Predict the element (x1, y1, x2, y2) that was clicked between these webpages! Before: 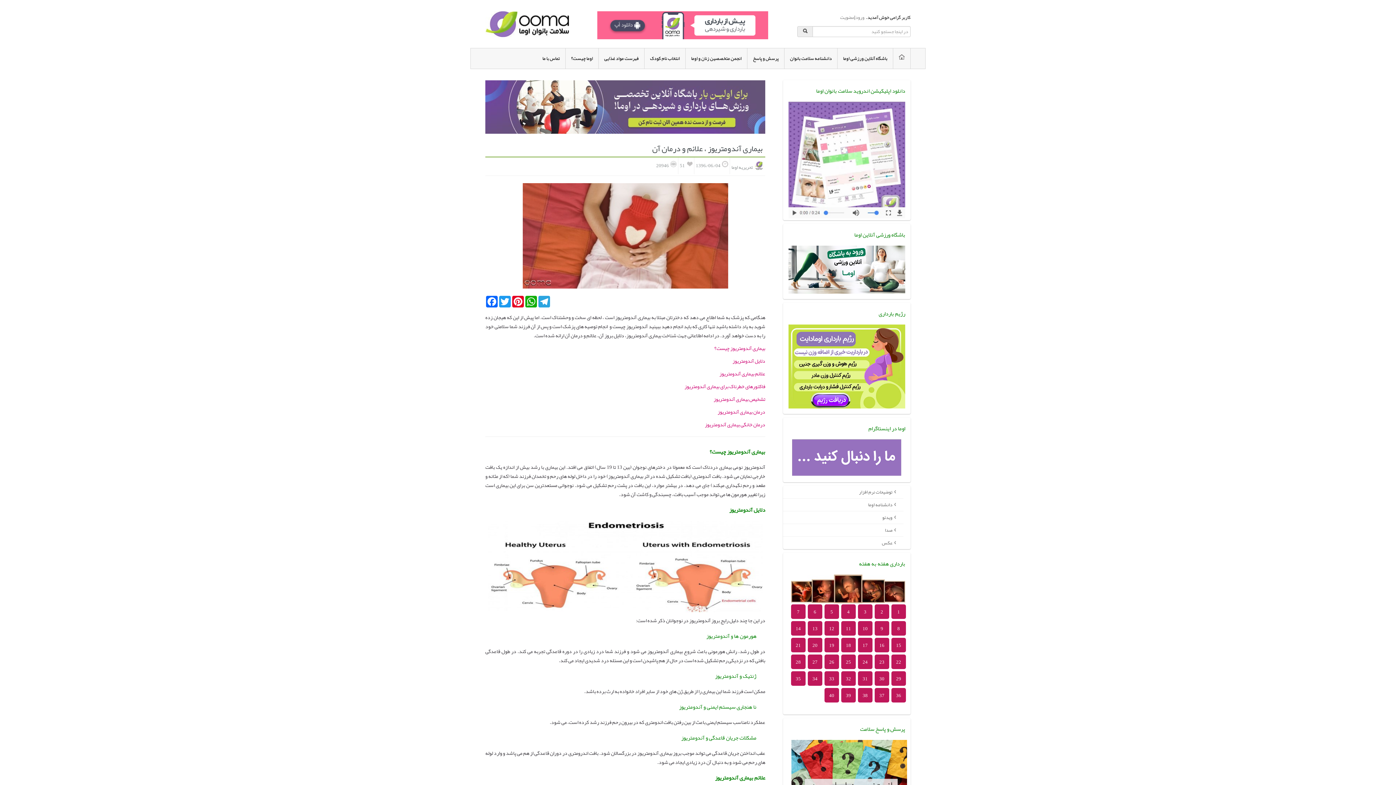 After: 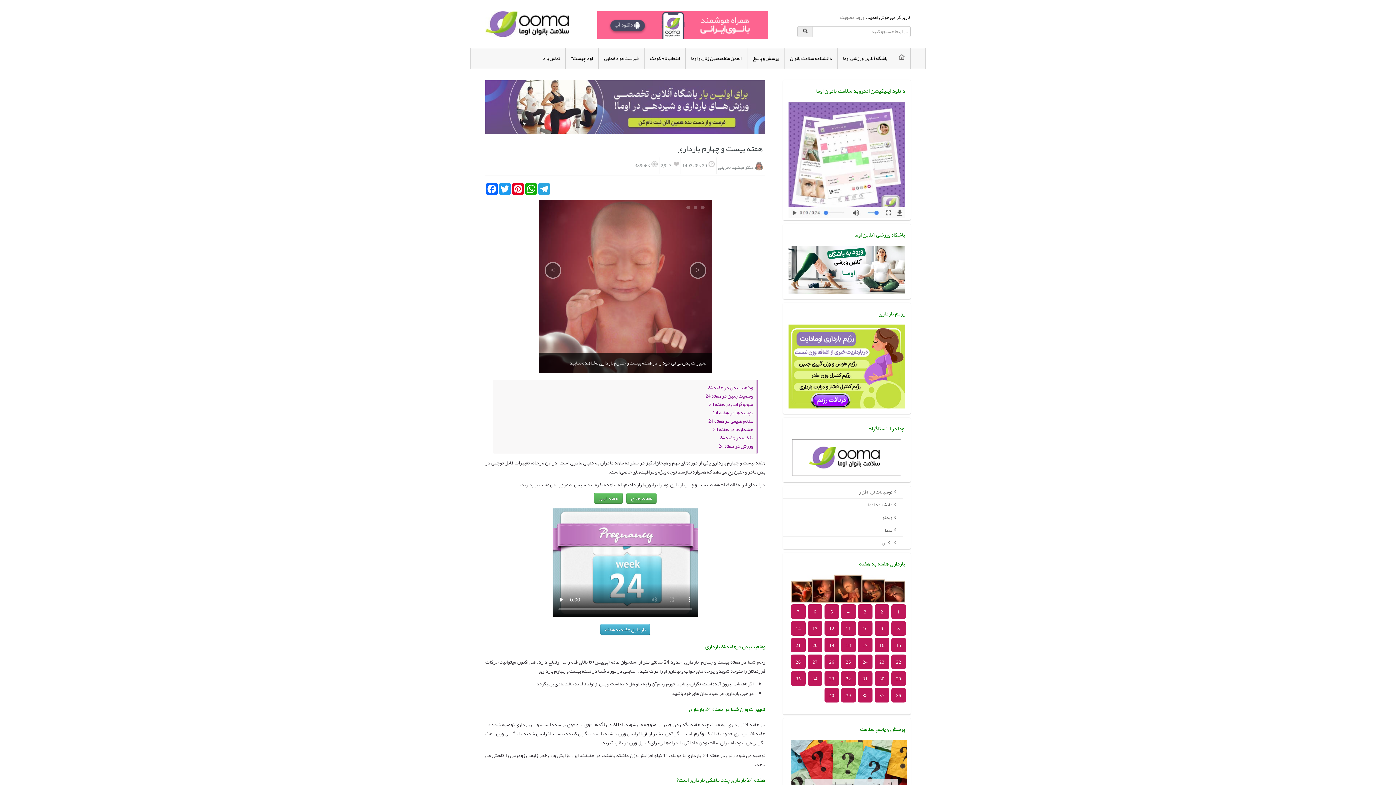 Action: label: 24 bbox: (858, 654, 872, 669)